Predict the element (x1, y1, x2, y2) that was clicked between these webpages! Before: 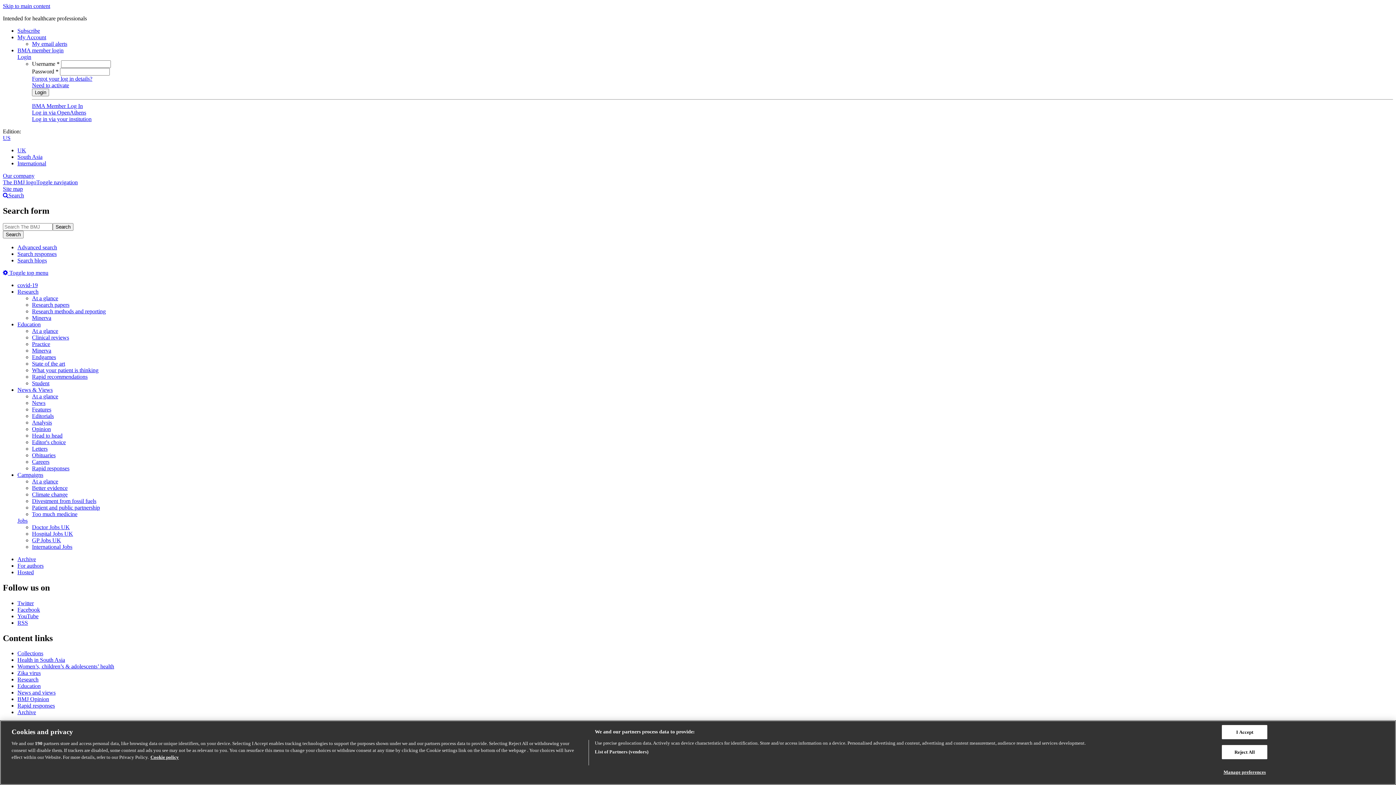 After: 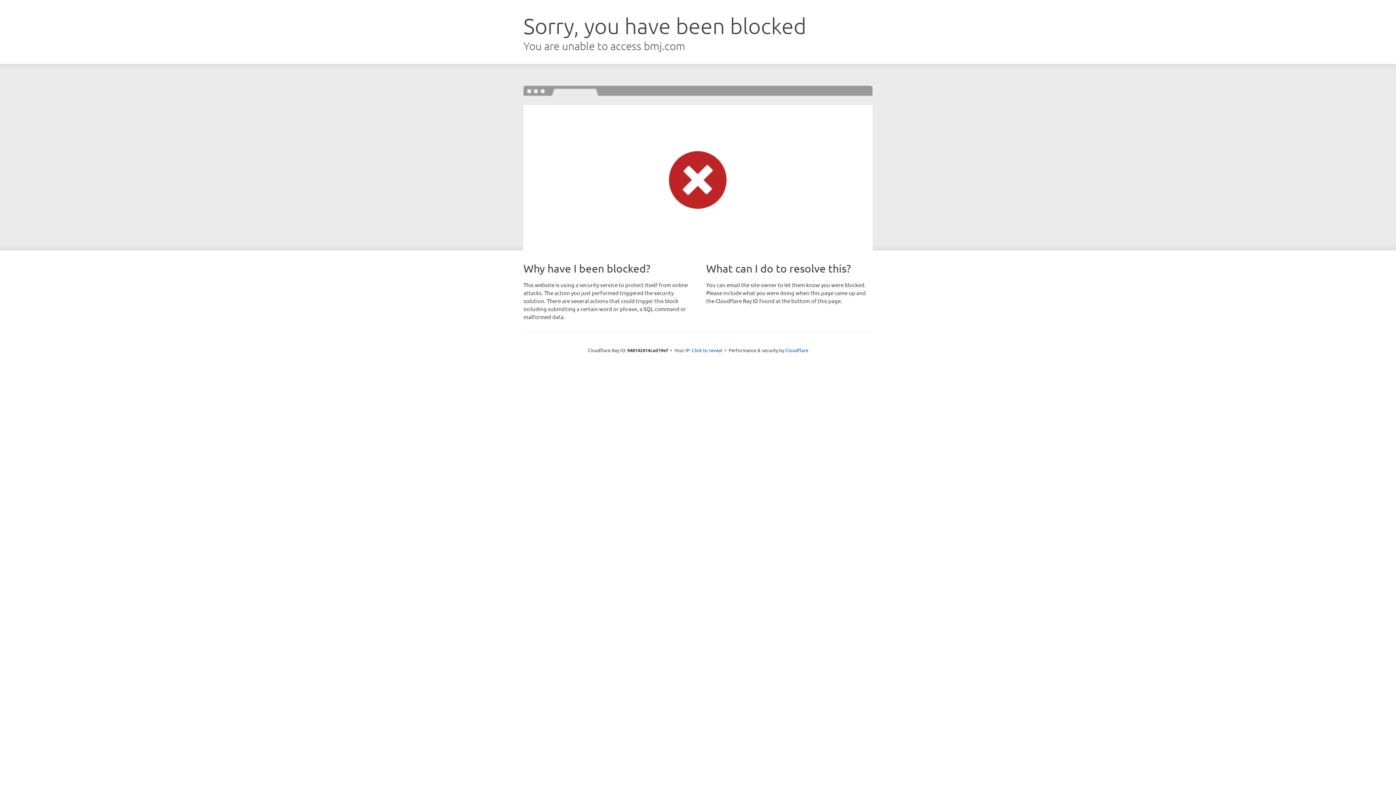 Action: bbox: (32, 314, 51, 321) label: Minerva